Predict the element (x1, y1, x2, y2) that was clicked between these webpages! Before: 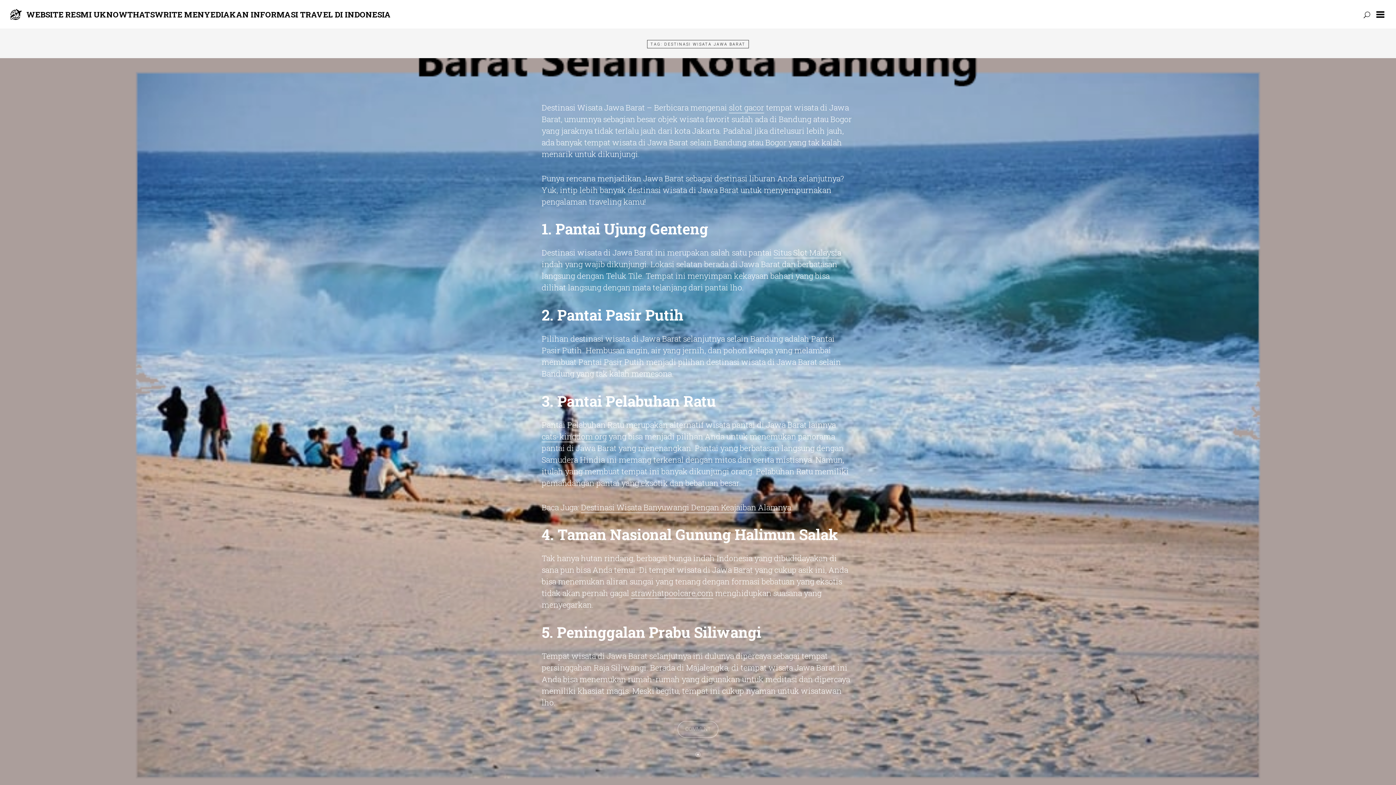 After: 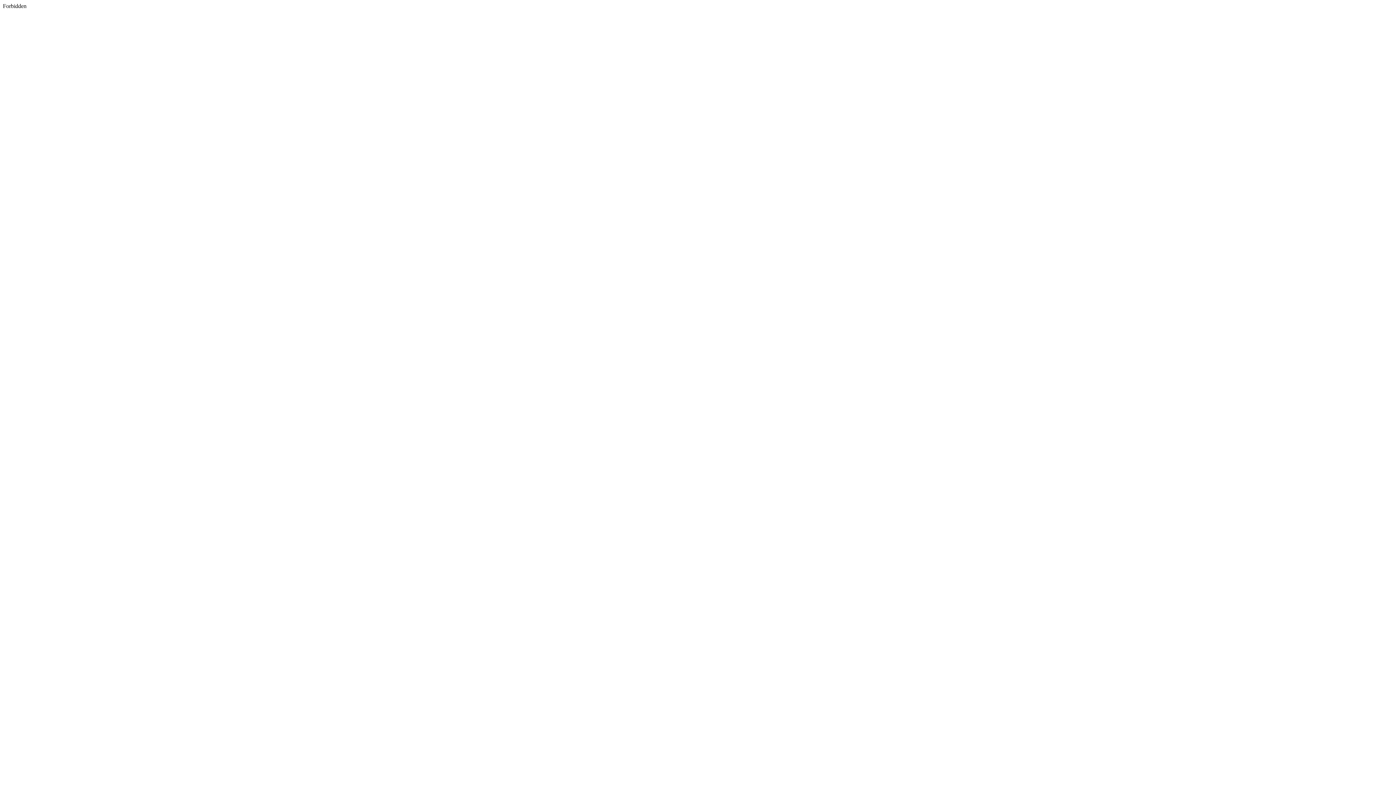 Action: bbox: (729, 102, 764, 113) label: slot gacor